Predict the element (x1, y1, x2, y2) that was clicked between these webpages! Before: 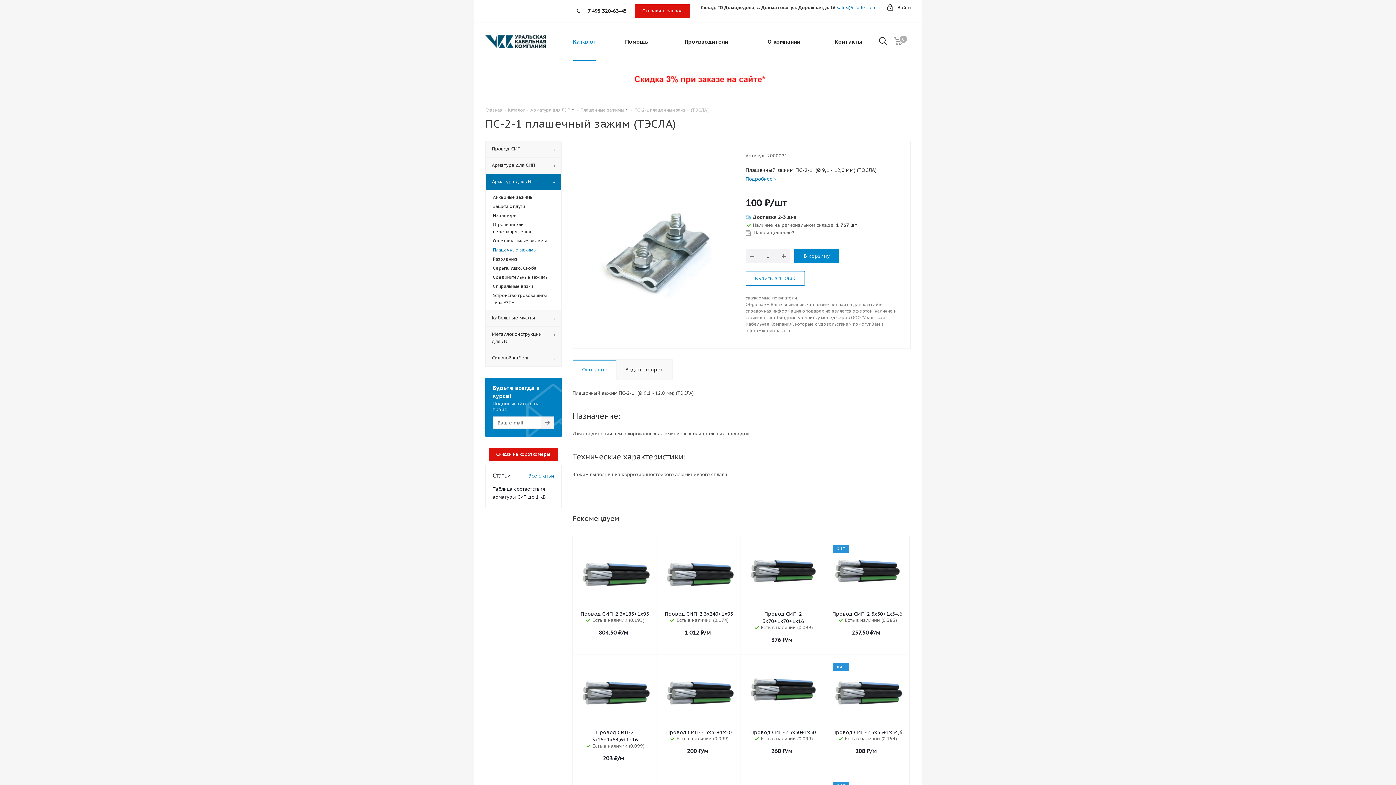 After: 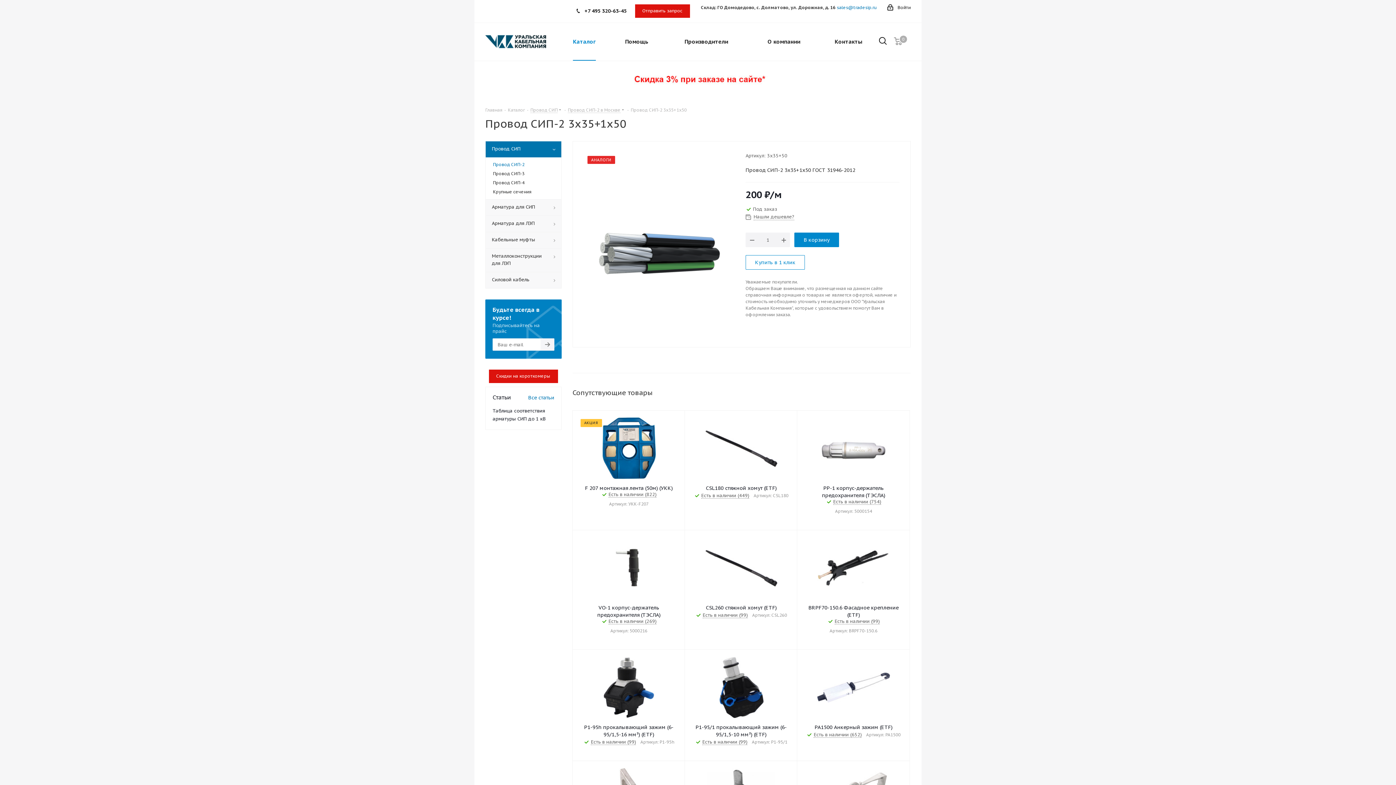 Action: bbox: (663, 662, 734, 724)